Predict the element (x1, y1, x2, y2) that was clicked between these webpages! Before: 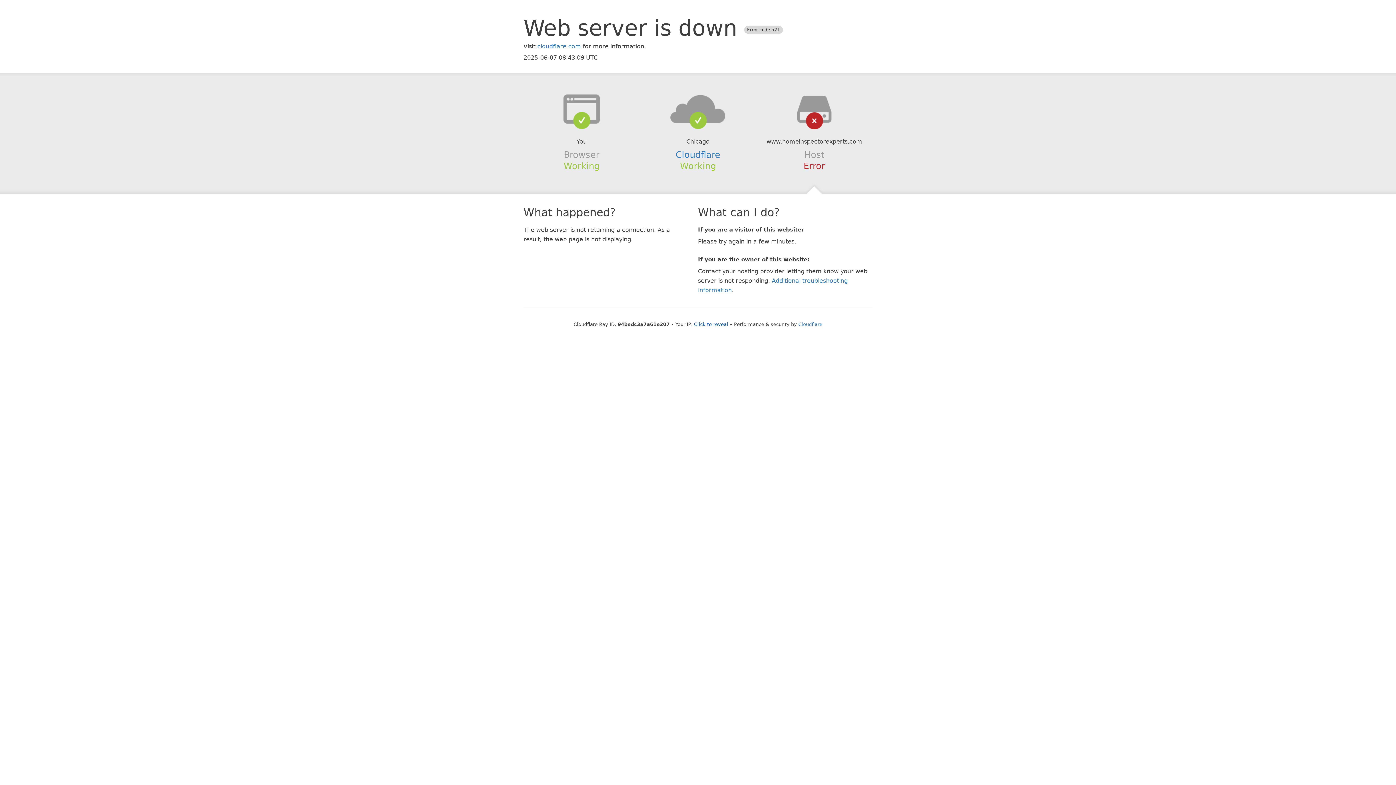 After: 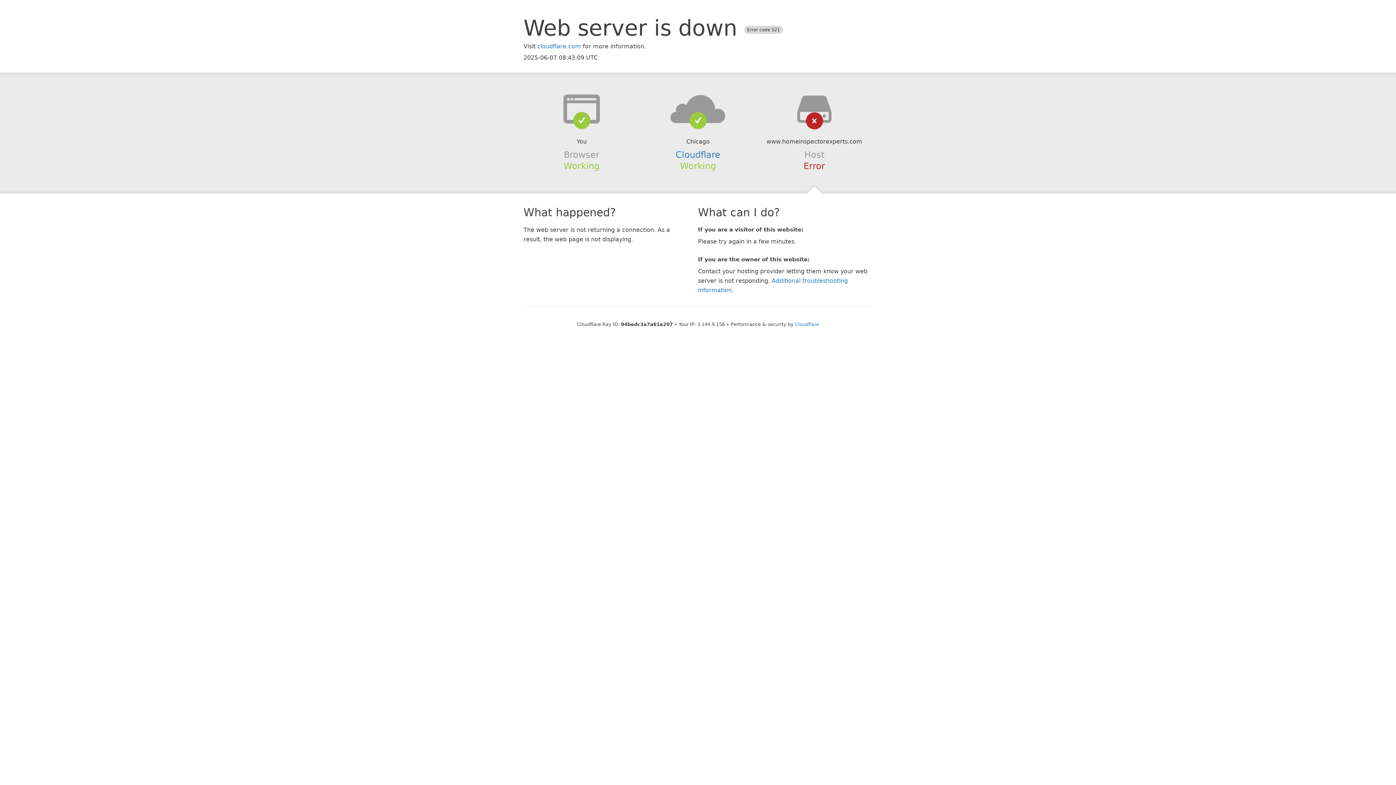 Action: bbox: (694, 321, 728, 327) label: Click to reveal